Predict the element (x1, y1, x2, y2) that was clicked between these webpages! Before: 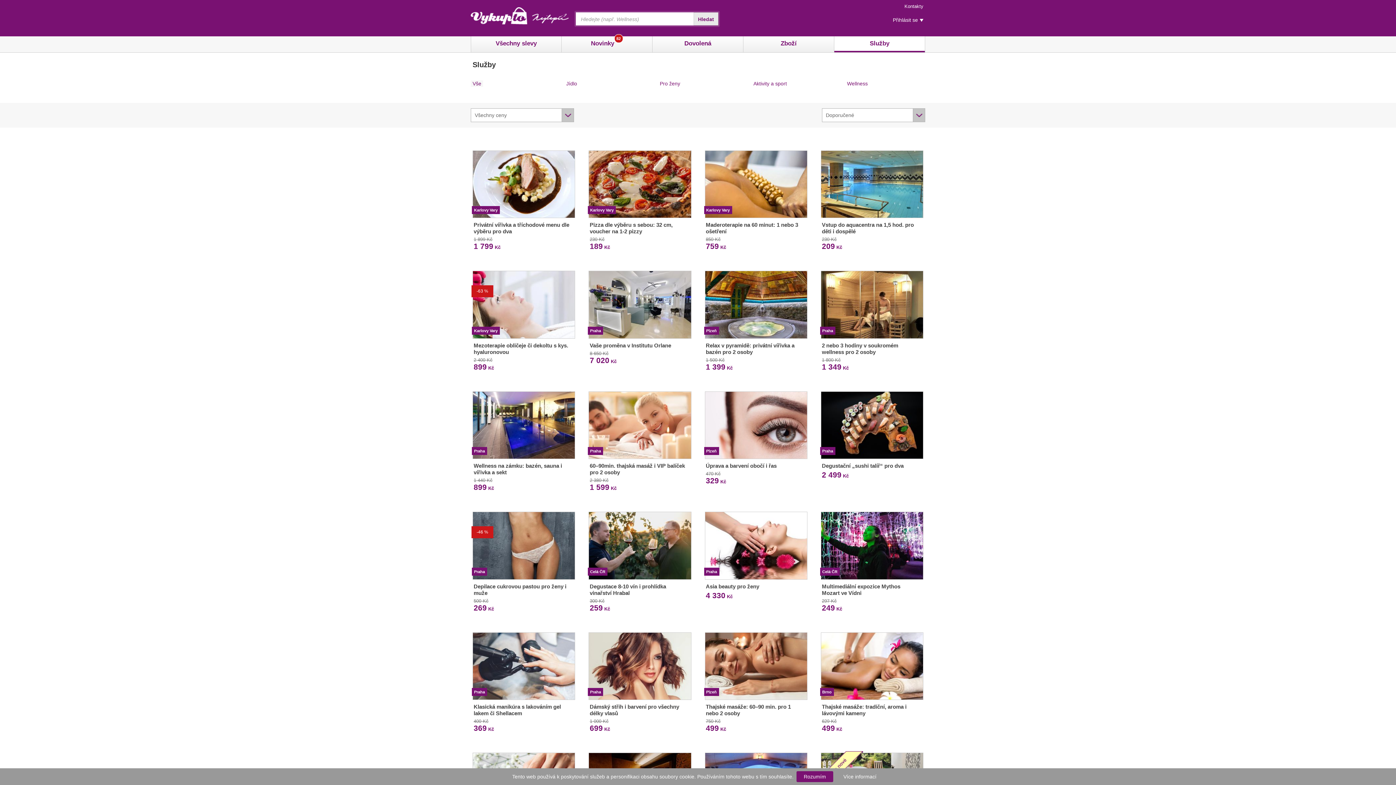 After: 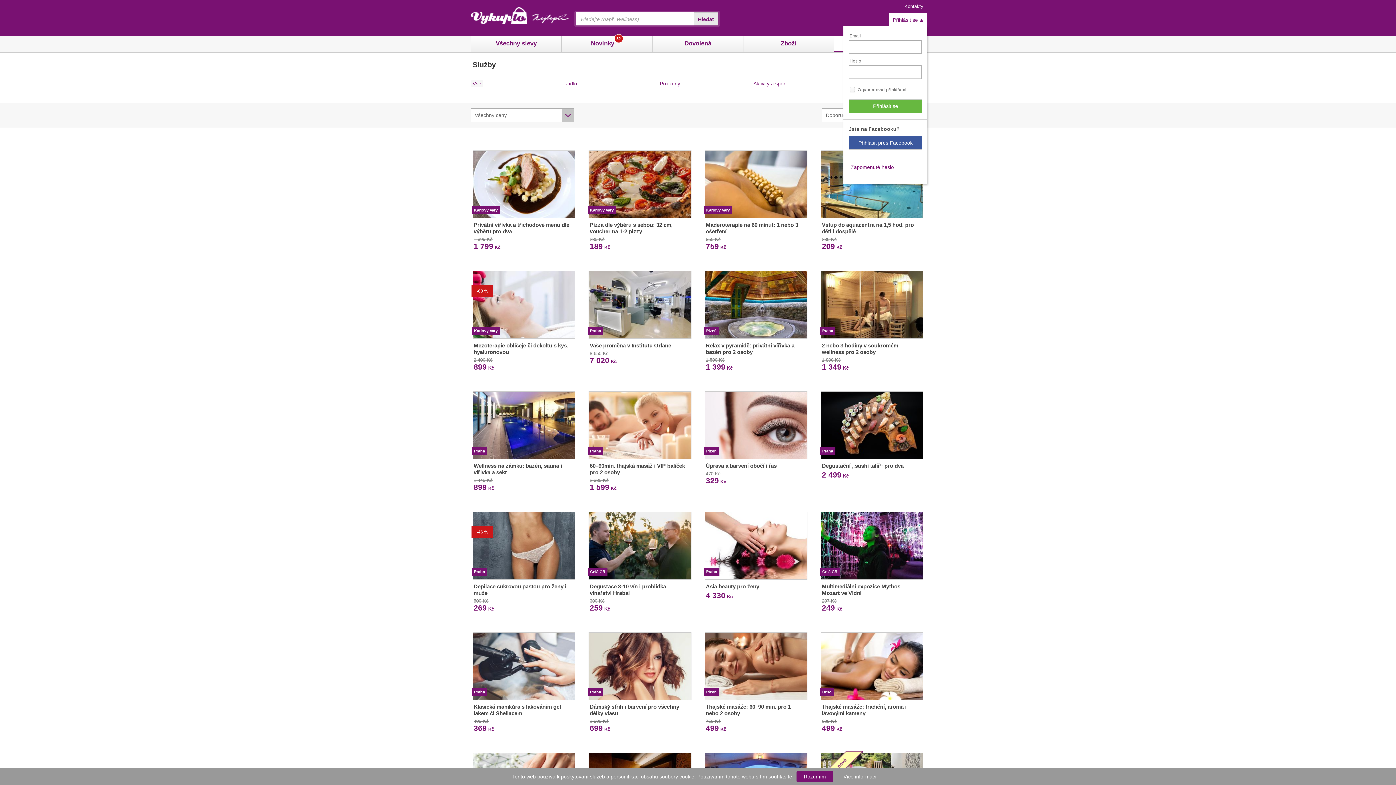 Action: label: Přihlásit se bbox: (889, 12, 927, 27)